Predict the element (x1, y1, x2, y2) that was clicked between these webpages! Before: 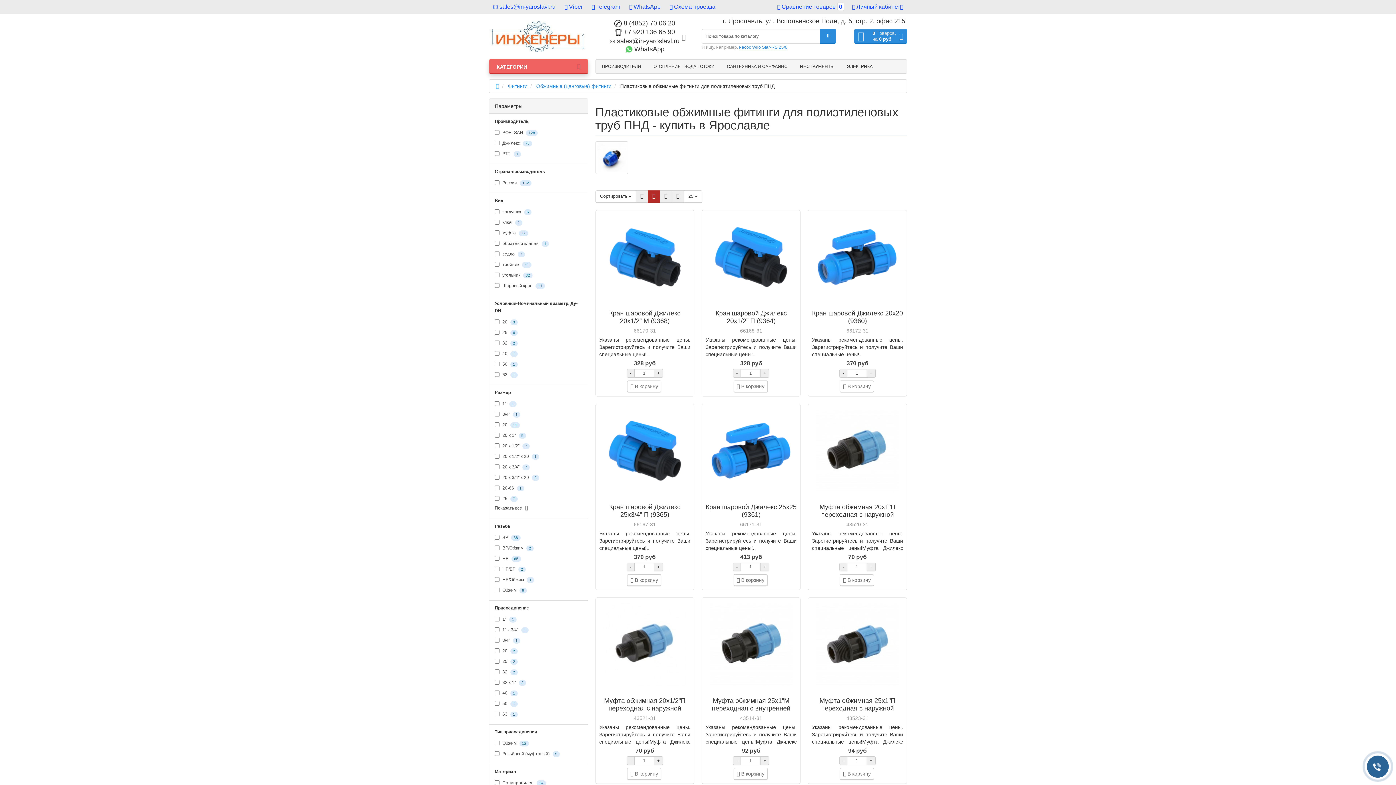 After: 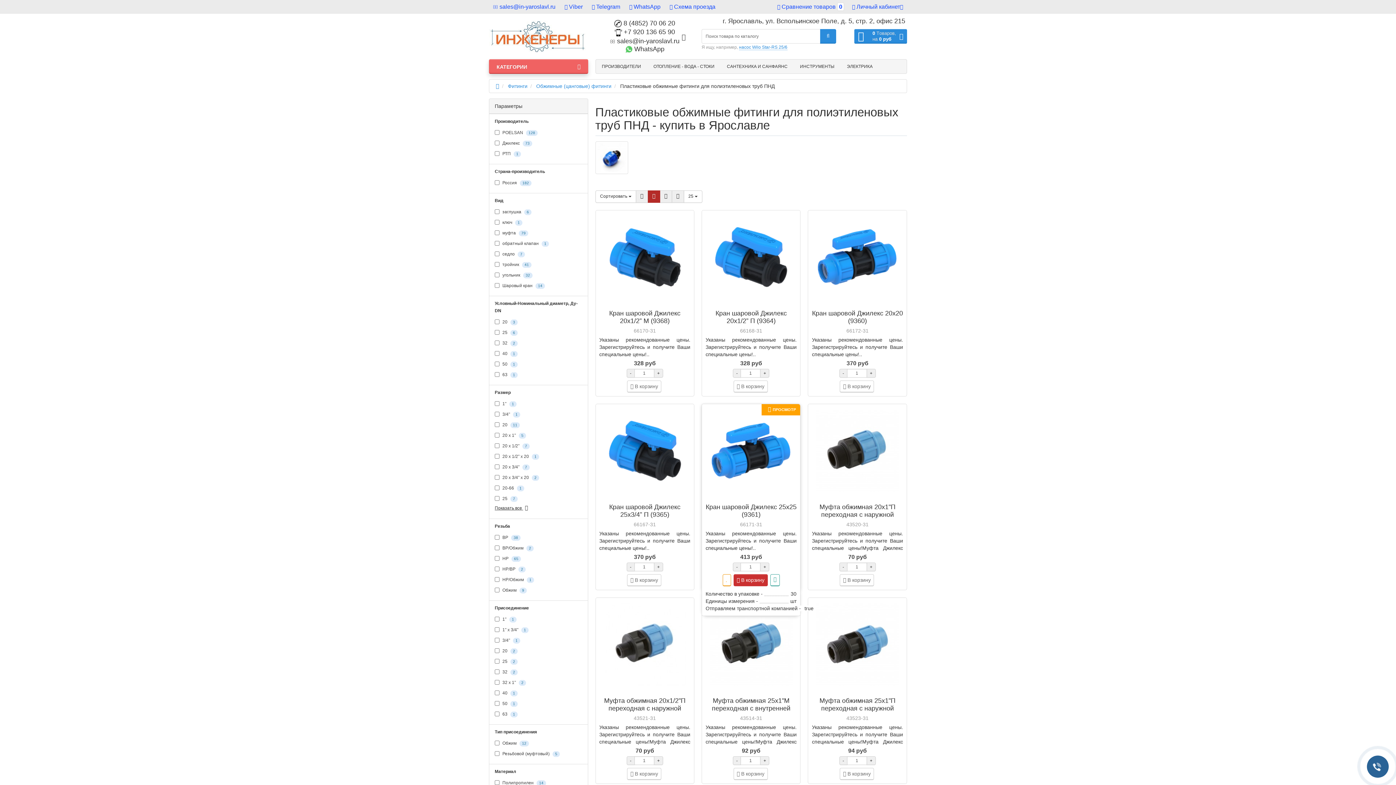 Action: label:  В корзину bbox: (733, 574, 767, 586)